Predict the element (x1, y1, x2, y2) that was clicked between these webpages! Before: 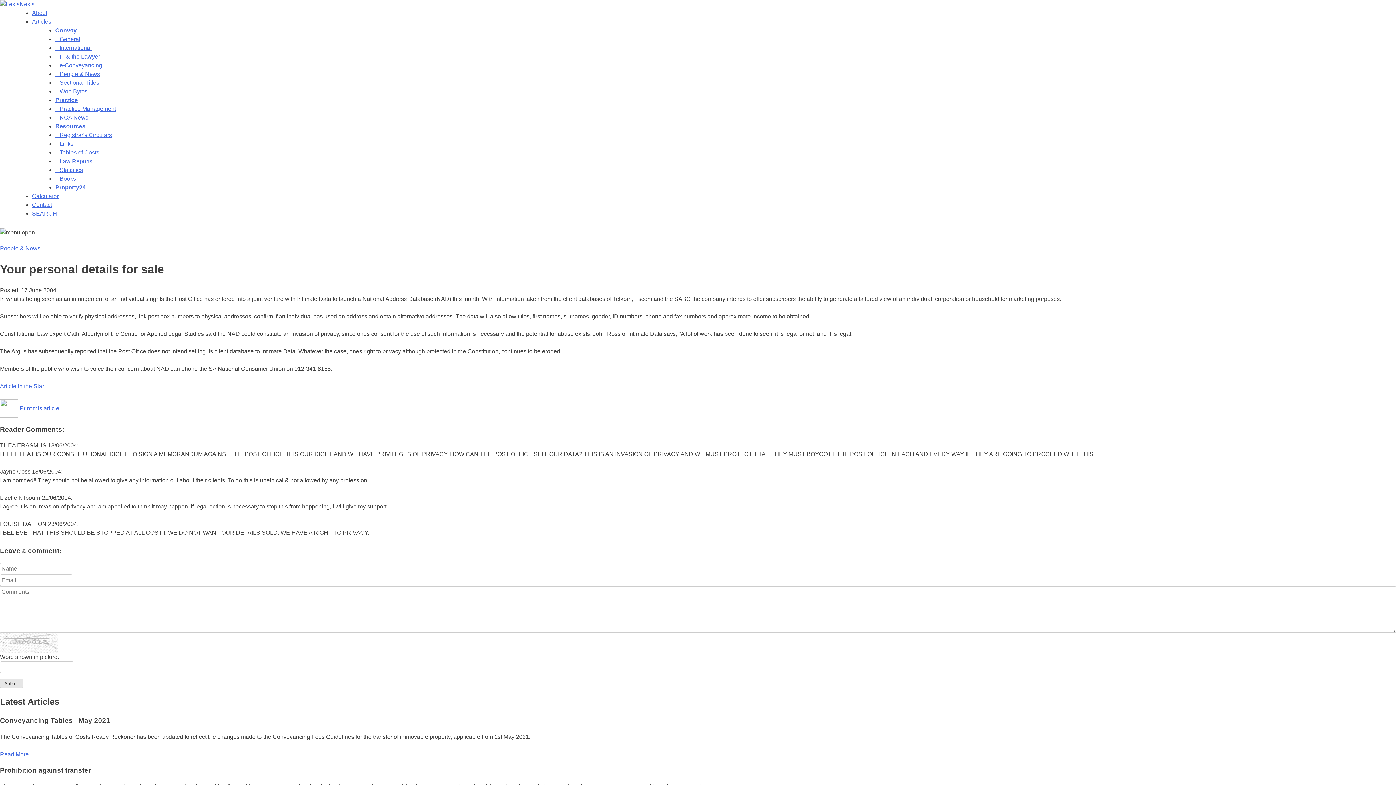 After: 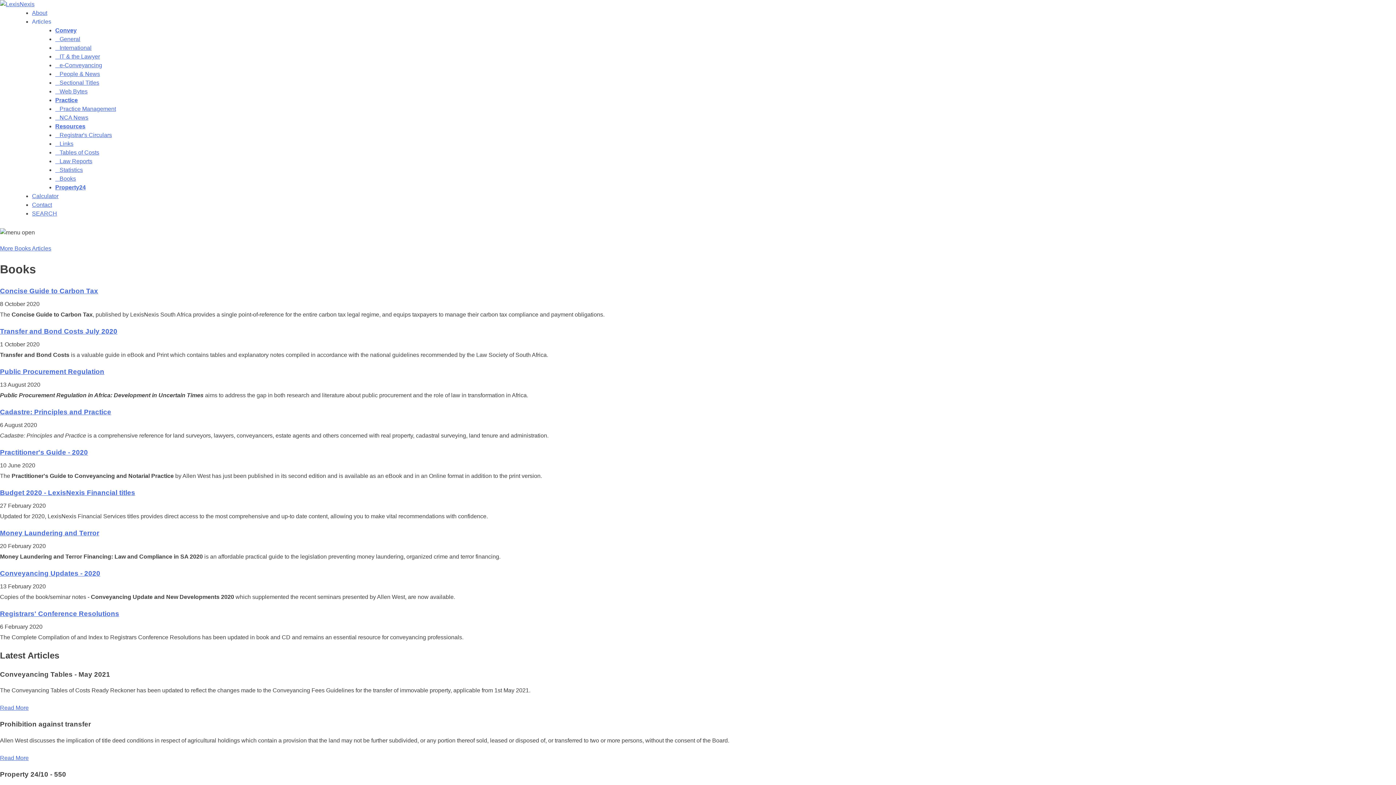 Action: label:    Books bbox: (55, 175, 76, 181)